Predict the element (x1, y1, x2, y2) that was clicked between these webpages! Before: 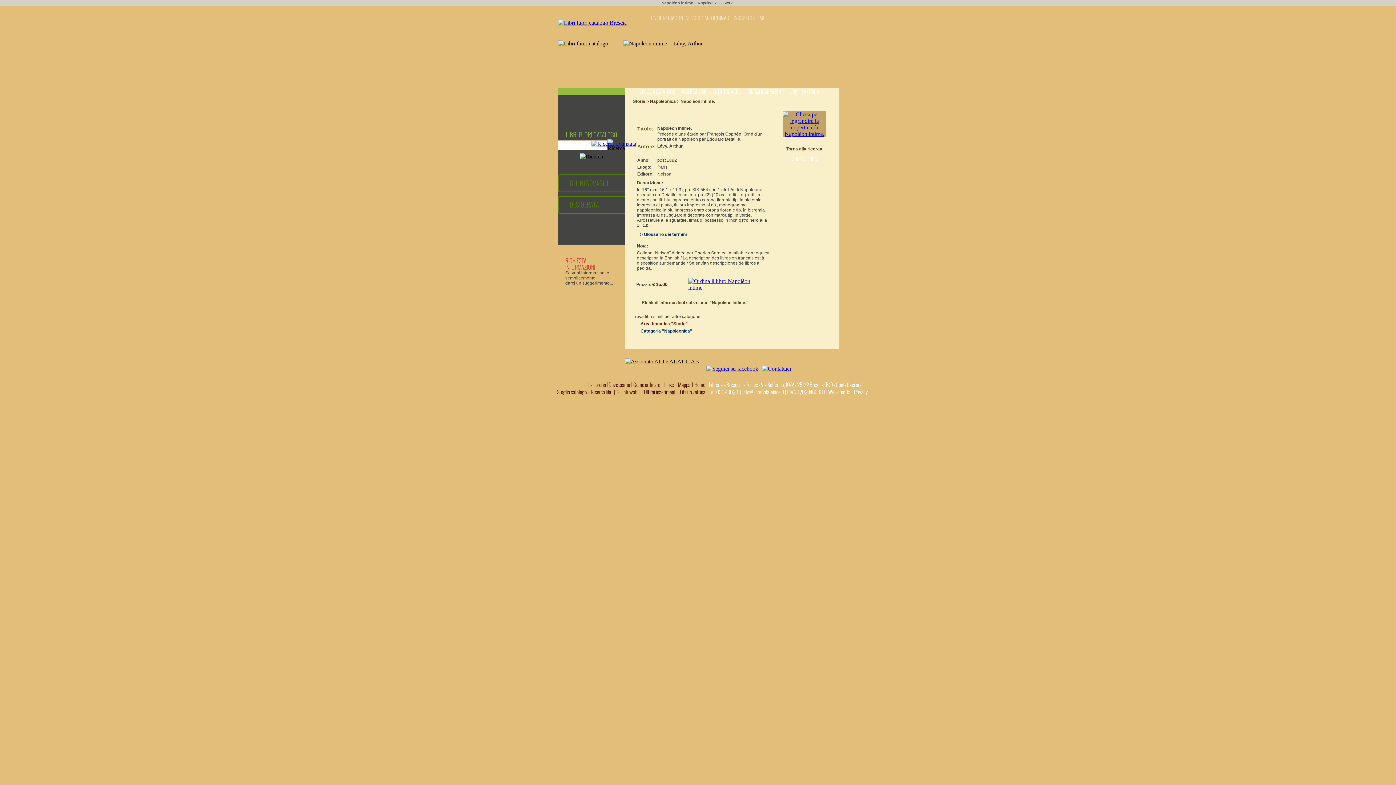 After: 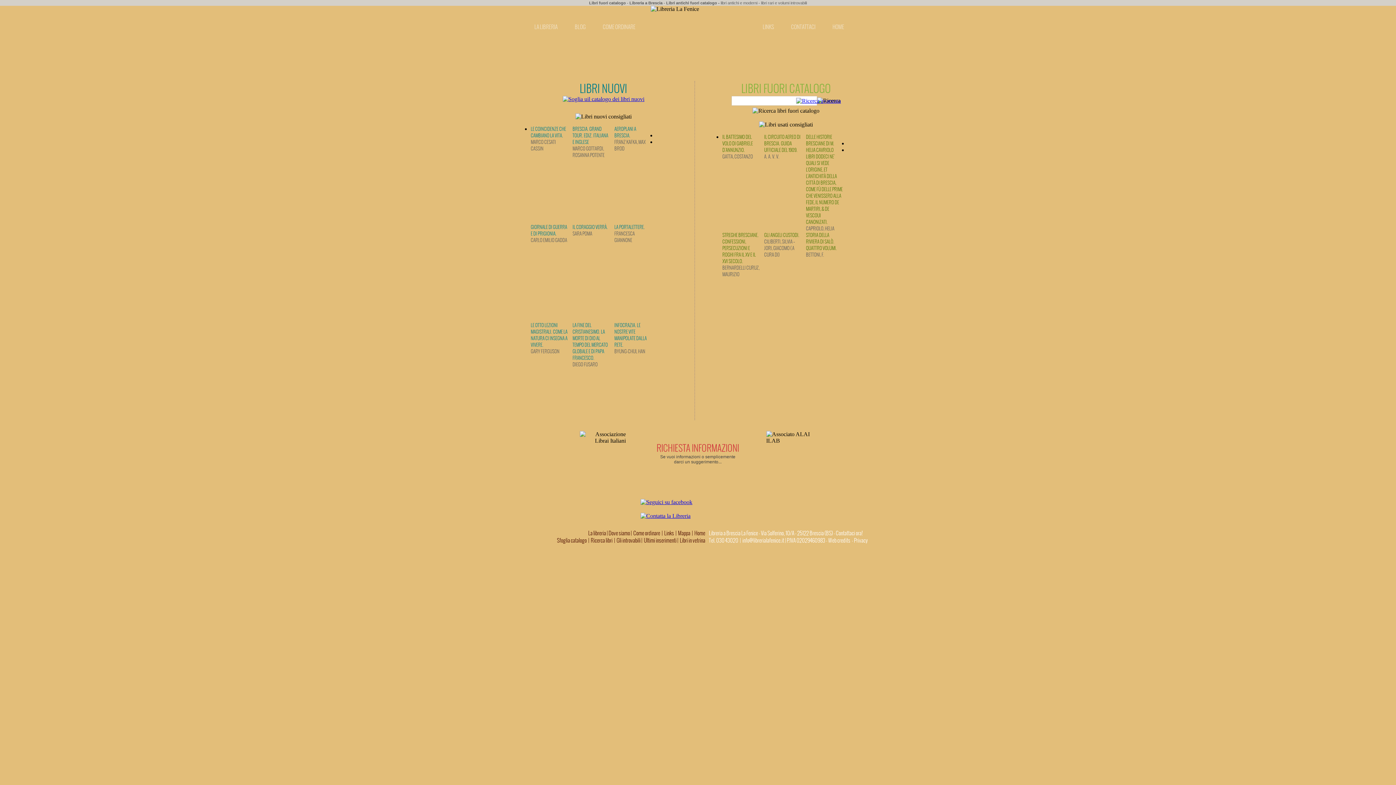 Action: bbox: (558, 19, 626, 25)